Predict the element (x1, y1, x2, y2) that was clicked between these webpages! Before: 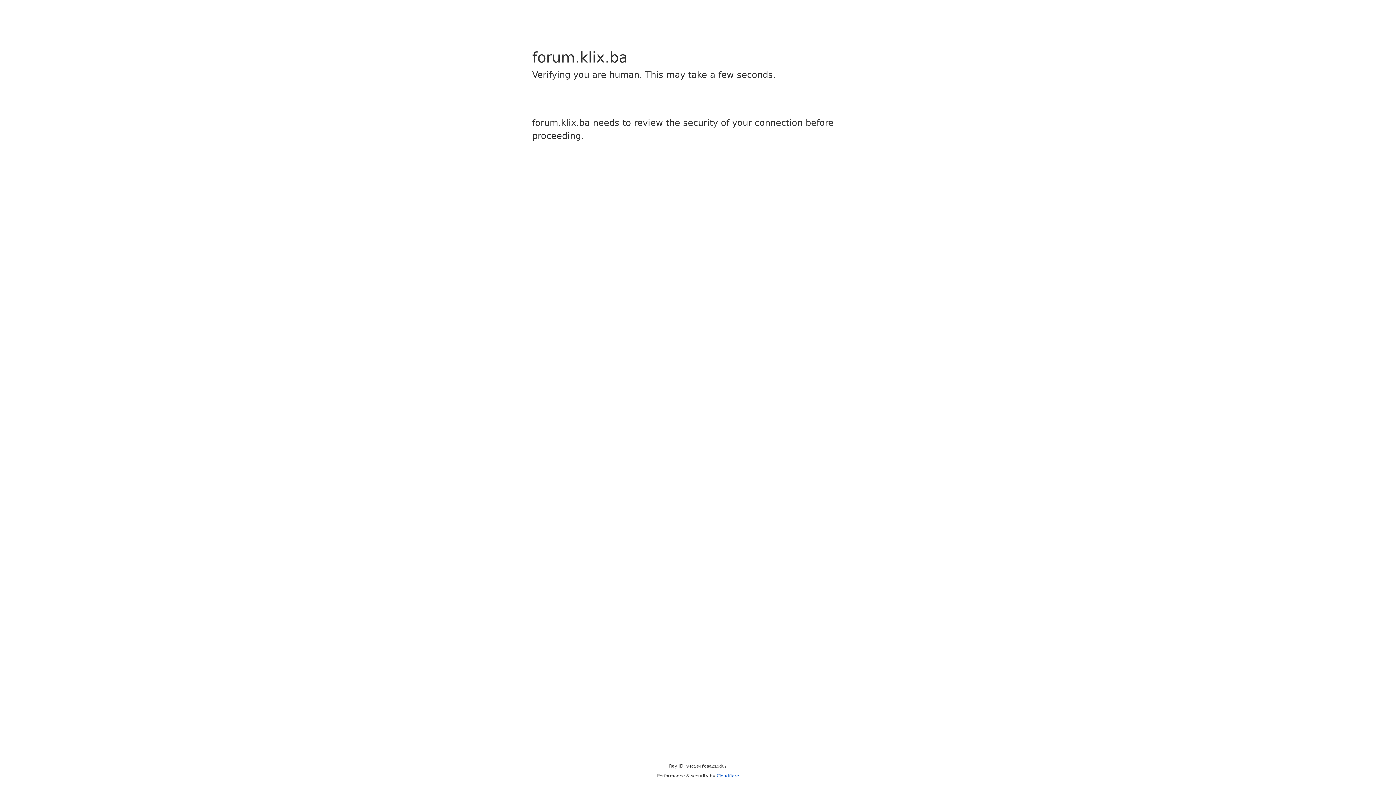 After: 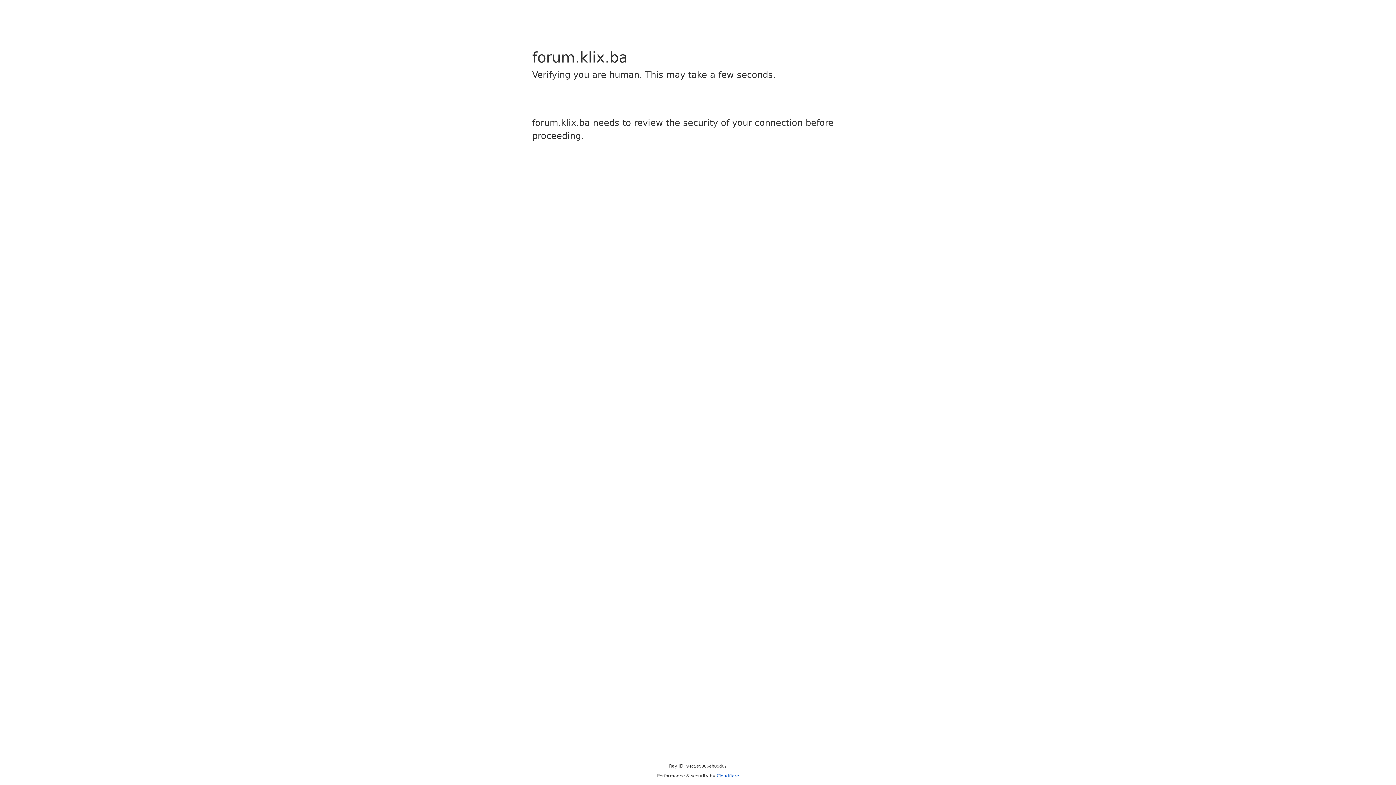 Action: label: Cloudflare bbox: (716, 773, 739, 778)